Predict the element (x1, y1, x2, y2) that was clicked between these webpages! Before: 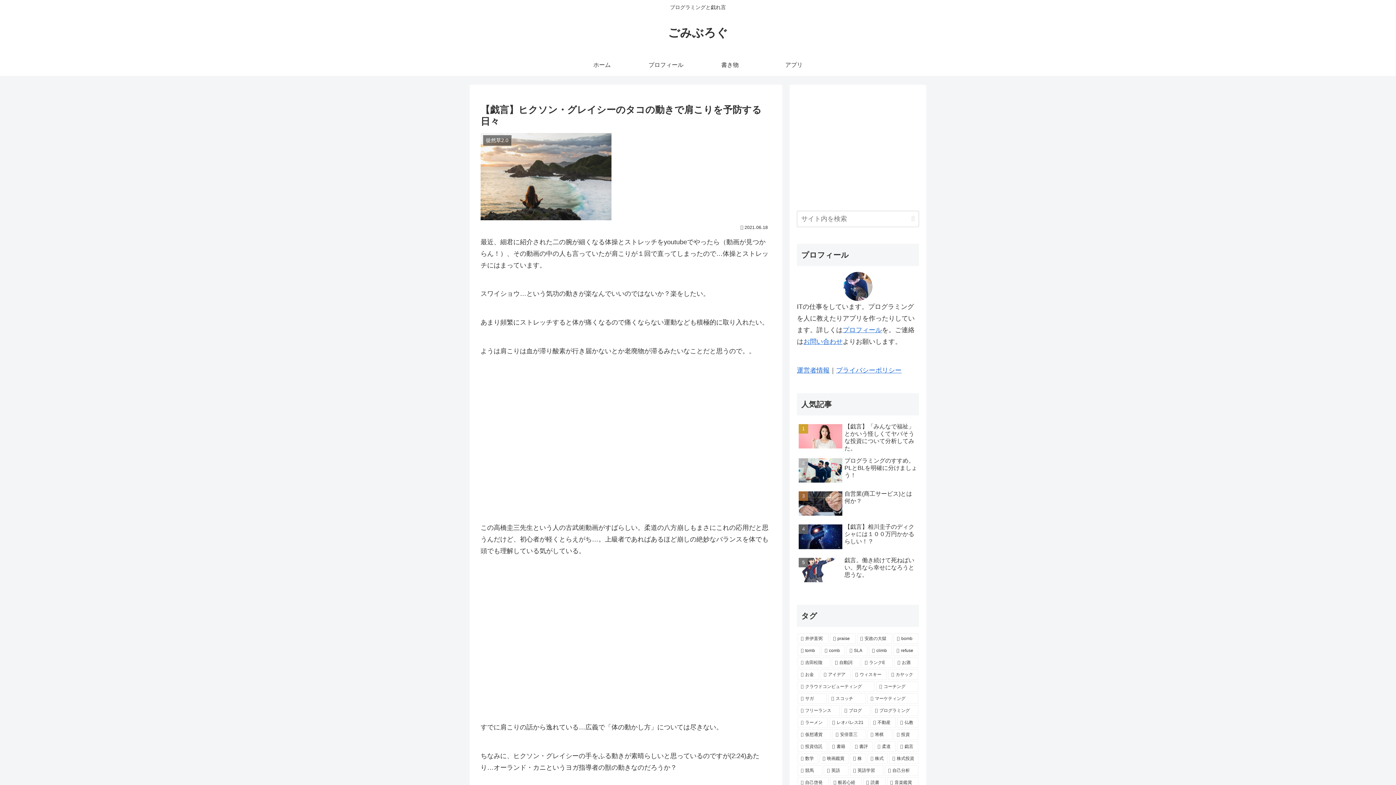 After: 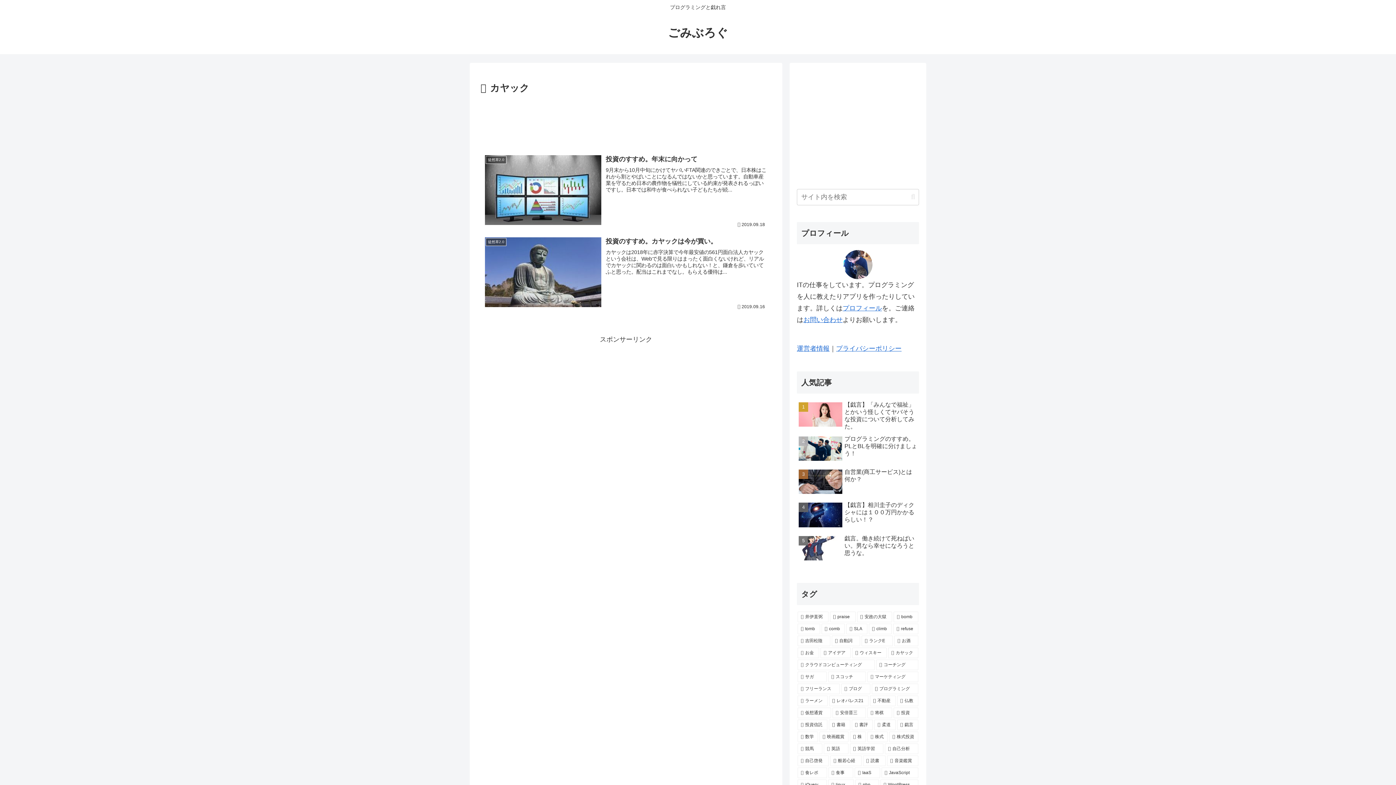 Action: bbox: (888, 669, 918, 680) label: カヤック (2個の項目)